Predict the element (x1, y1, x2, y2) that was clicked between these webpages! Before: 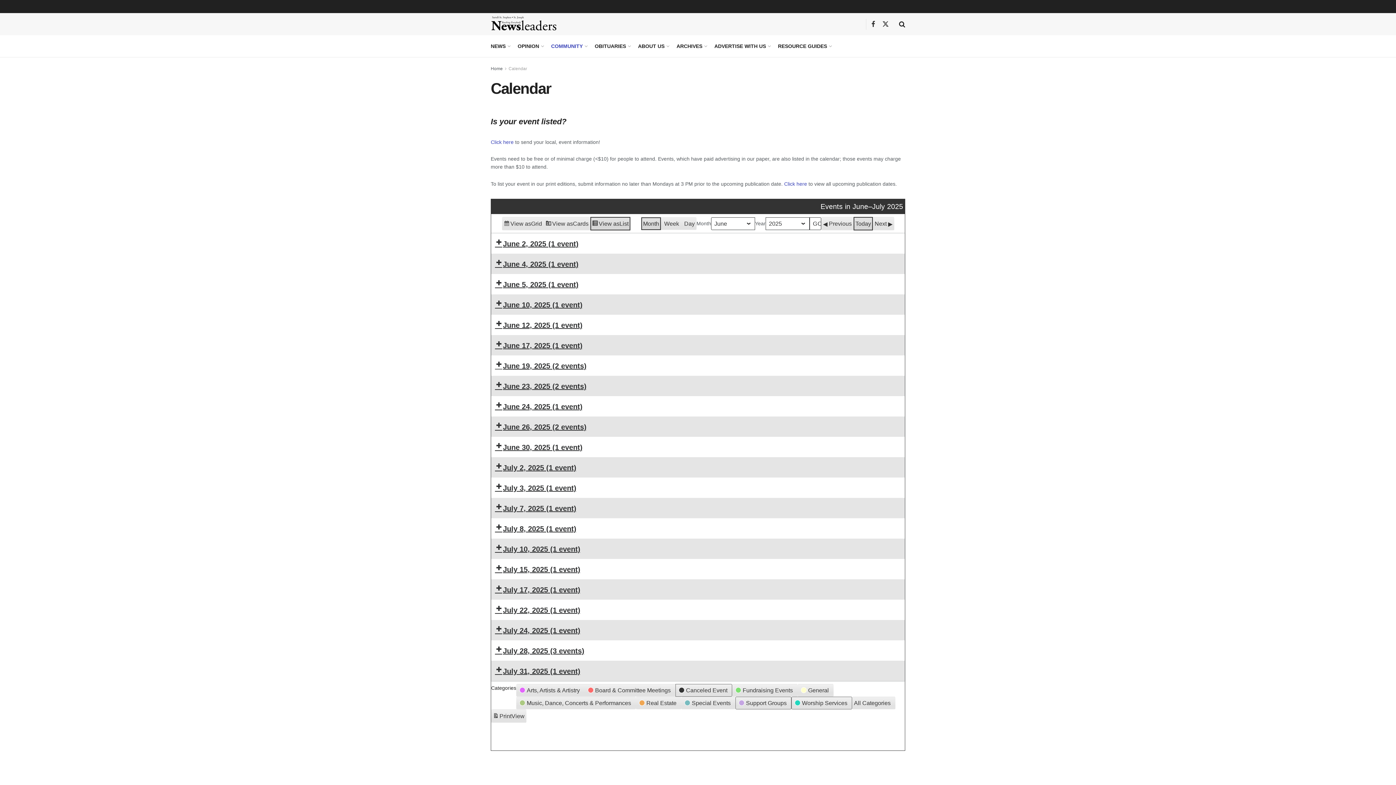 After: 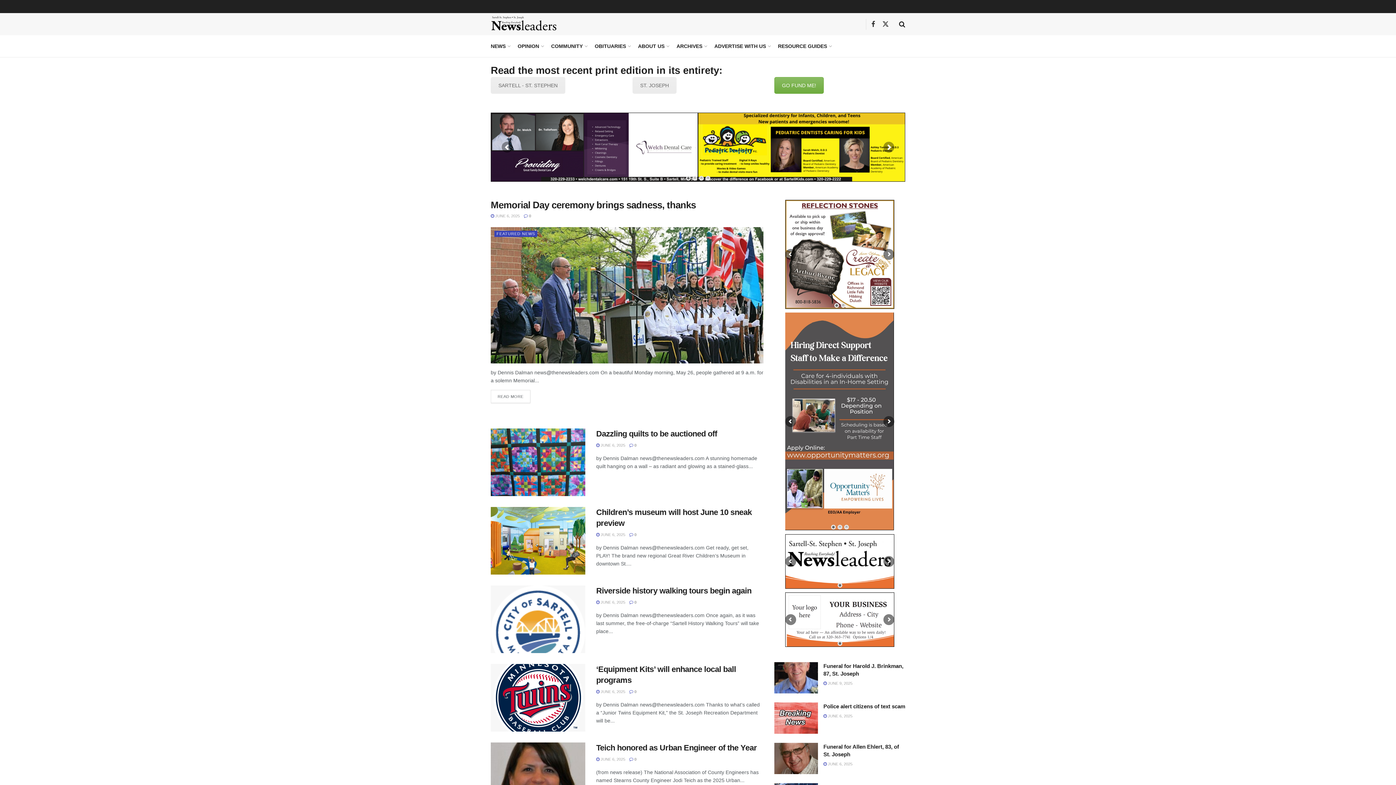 Action: bbox: (490, 15, 557, 33) label: Visit Homepage